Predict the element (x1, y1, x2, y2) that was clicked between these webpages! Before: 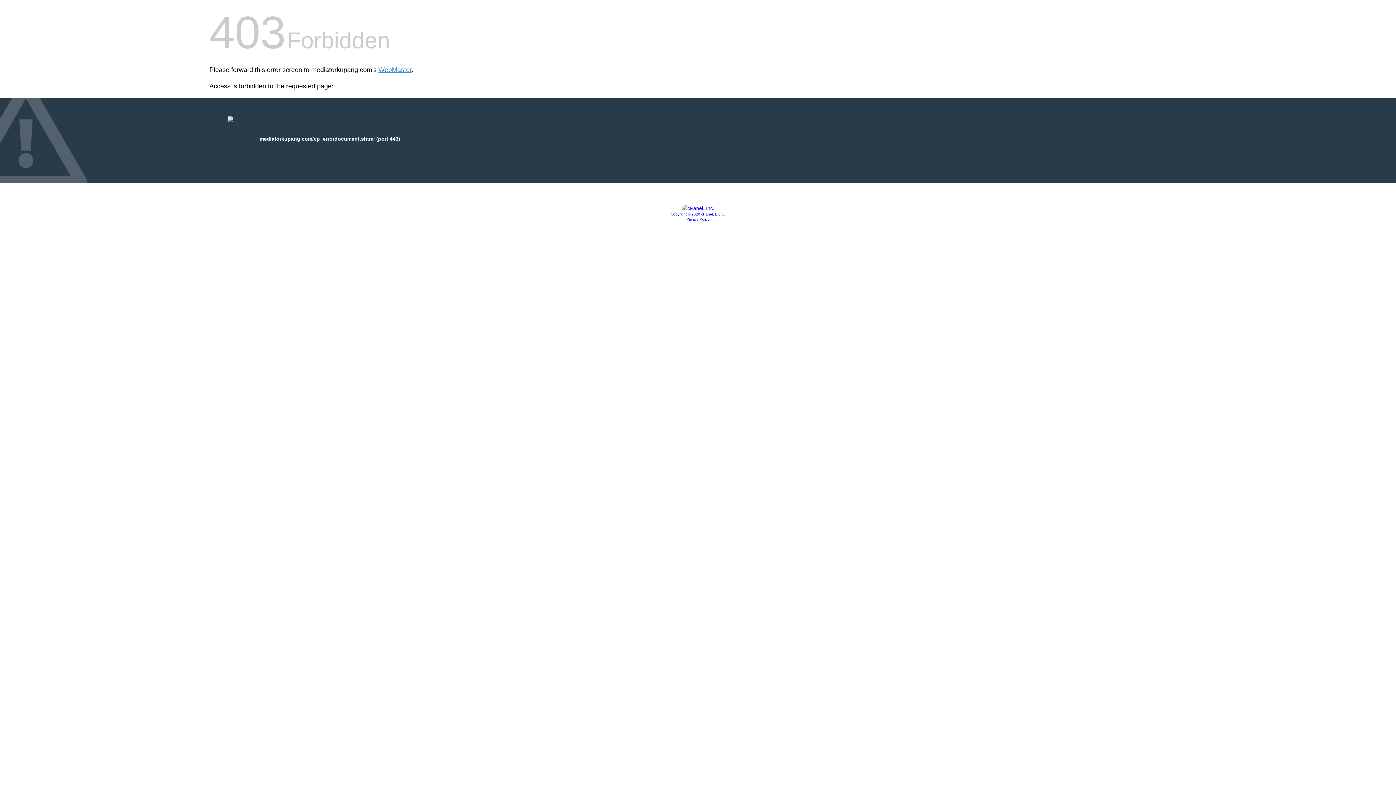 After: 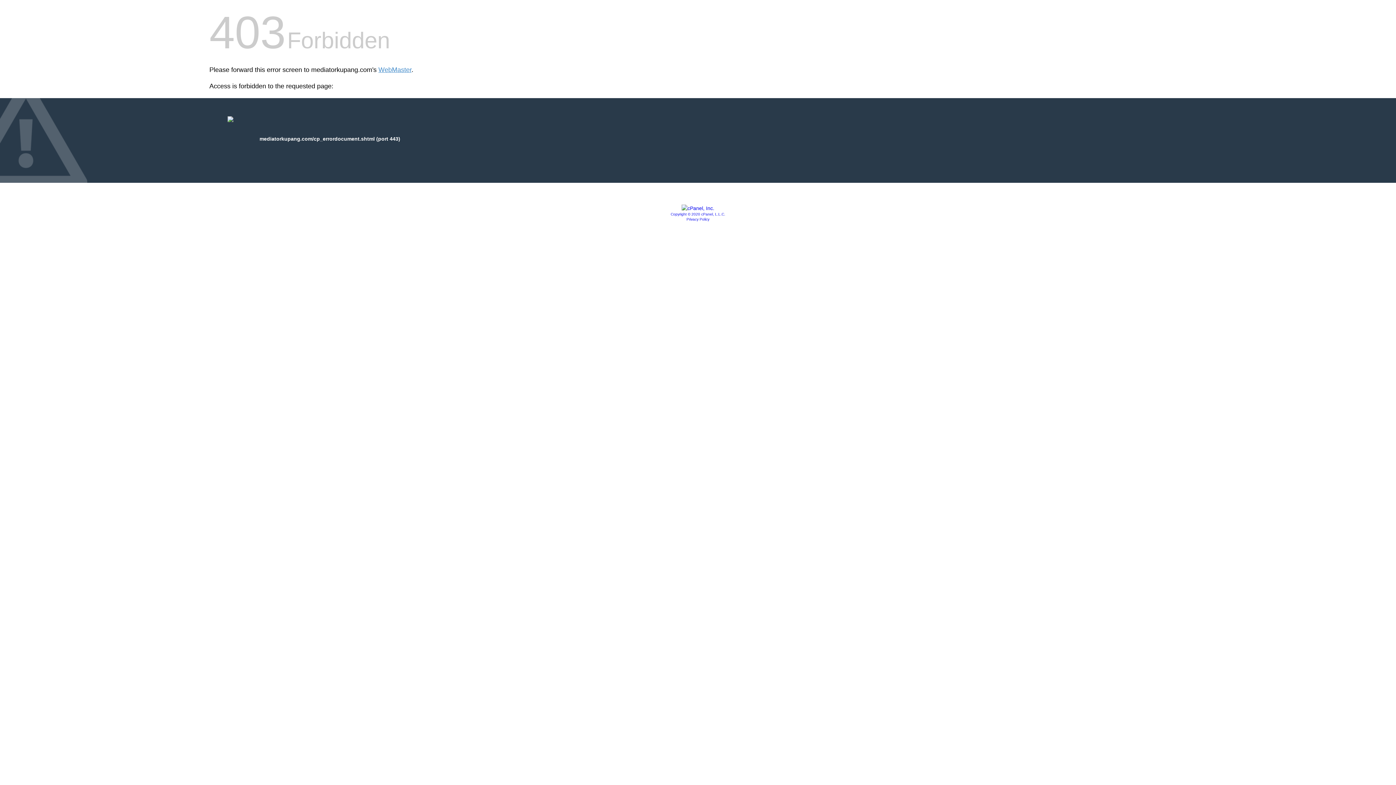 Action: bbox: (681, 205, 714, 211)